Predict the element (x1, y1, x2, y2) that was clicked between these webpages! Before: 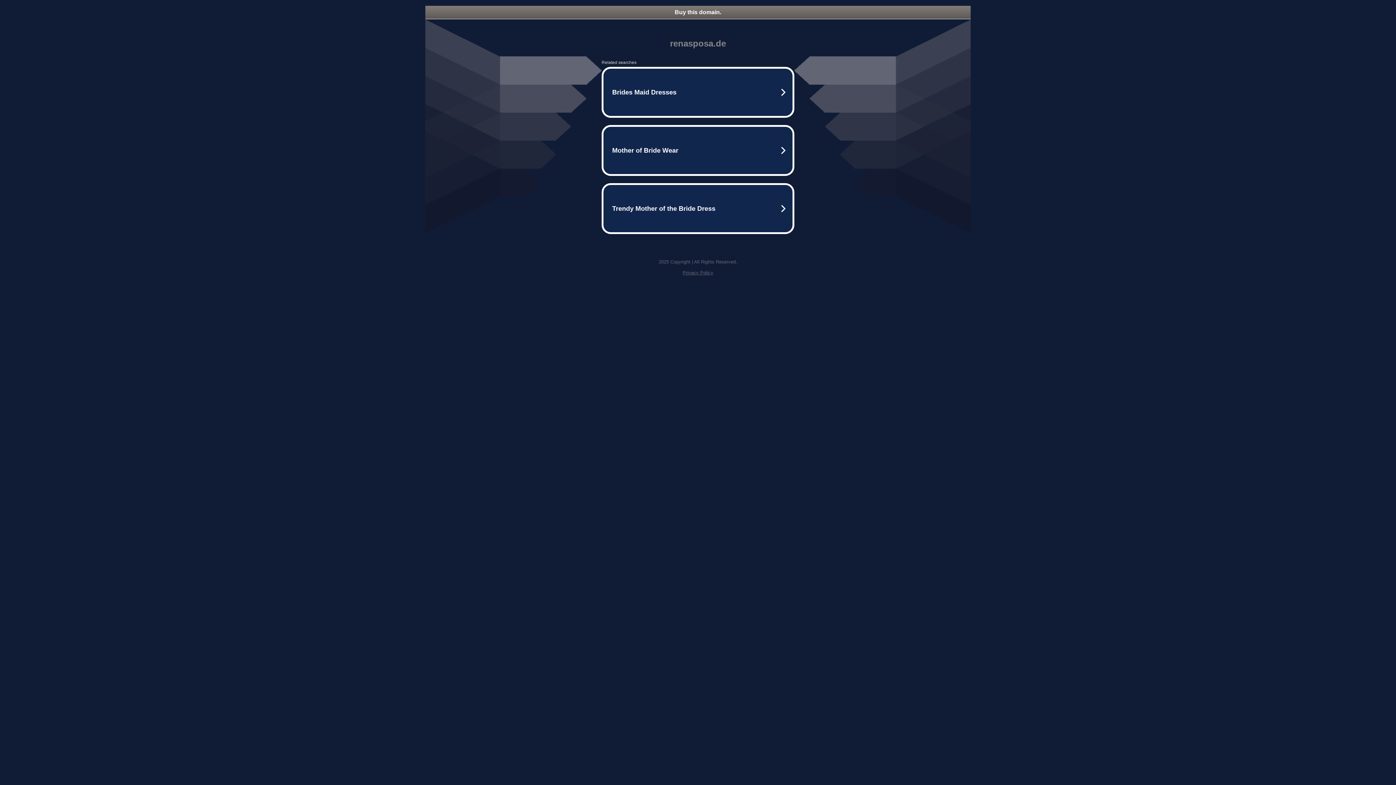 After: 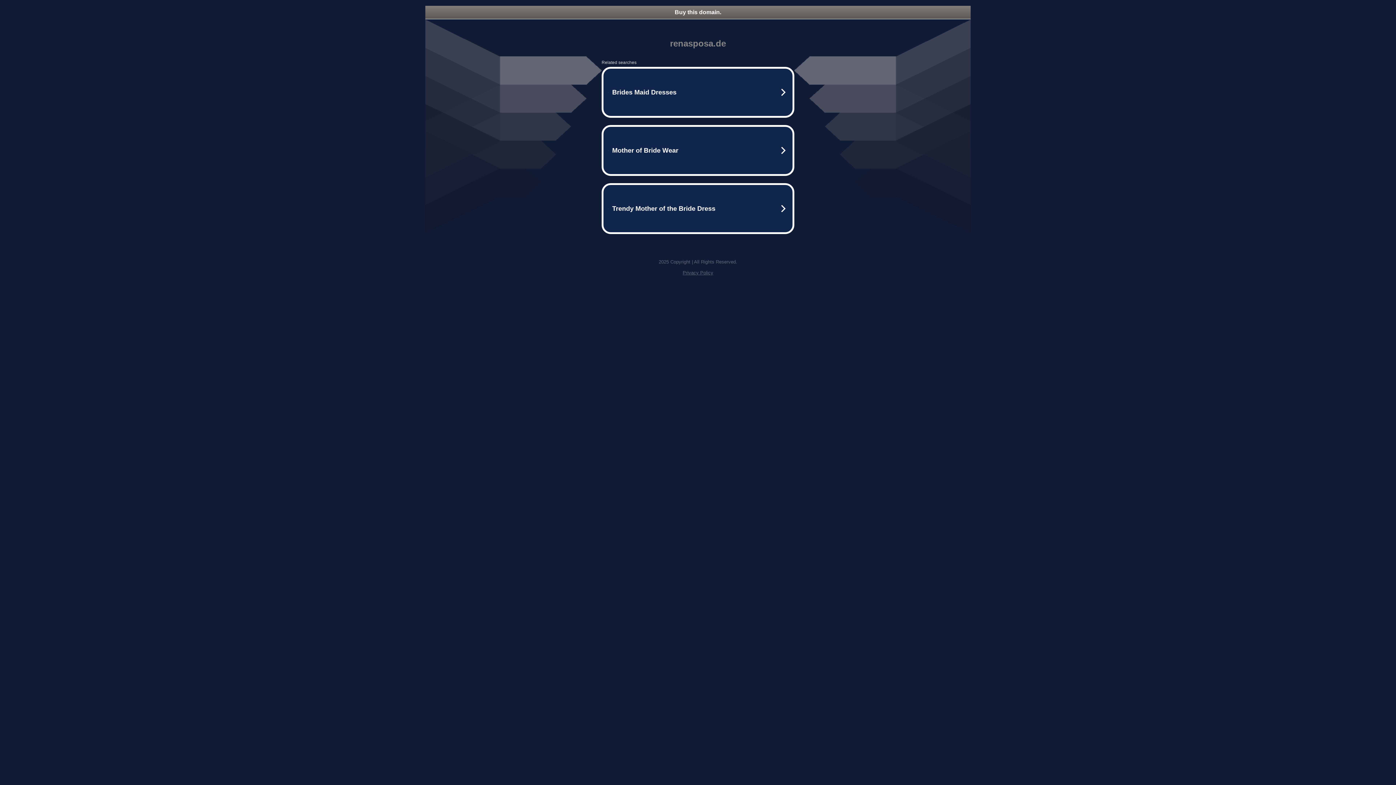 Action: bbox: (425, 5, 970, 18) label: Buy this domain.